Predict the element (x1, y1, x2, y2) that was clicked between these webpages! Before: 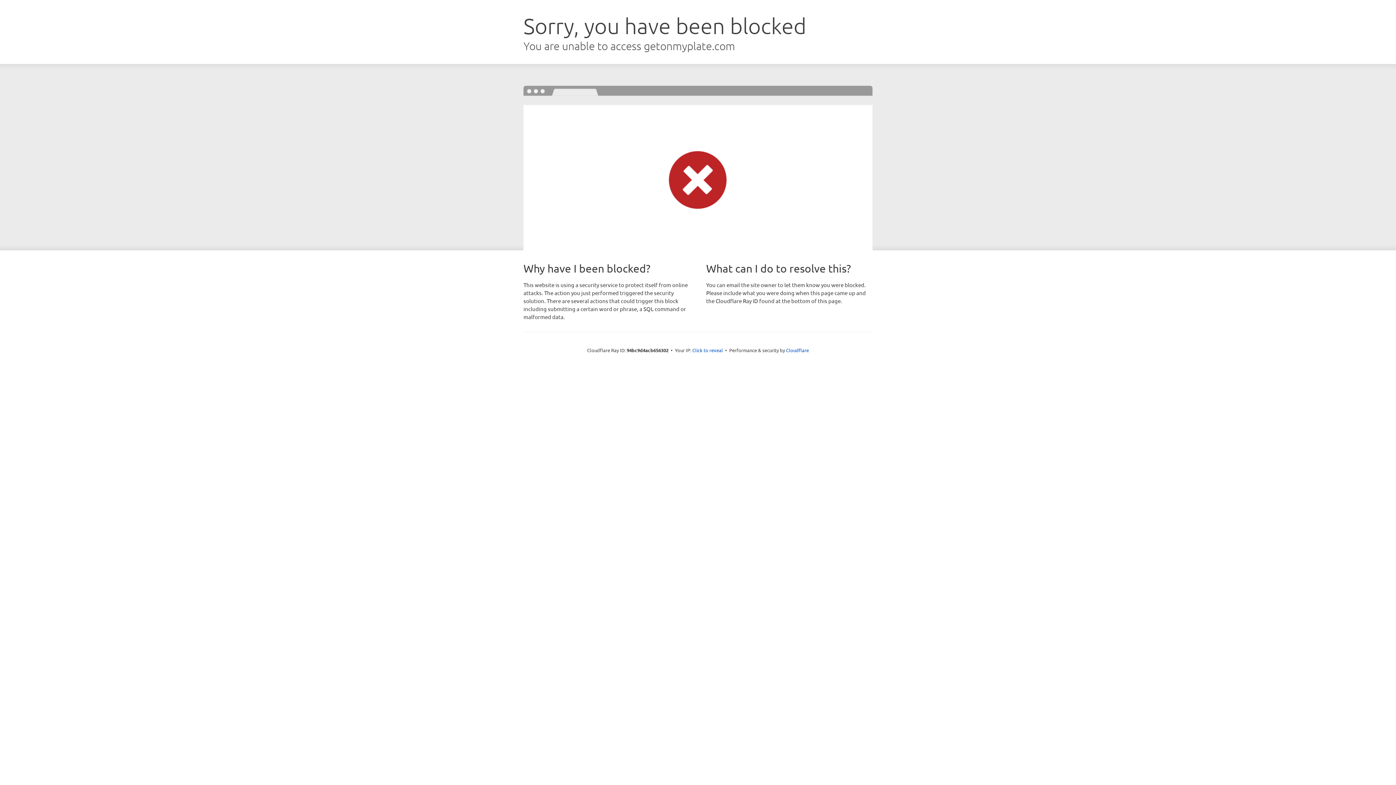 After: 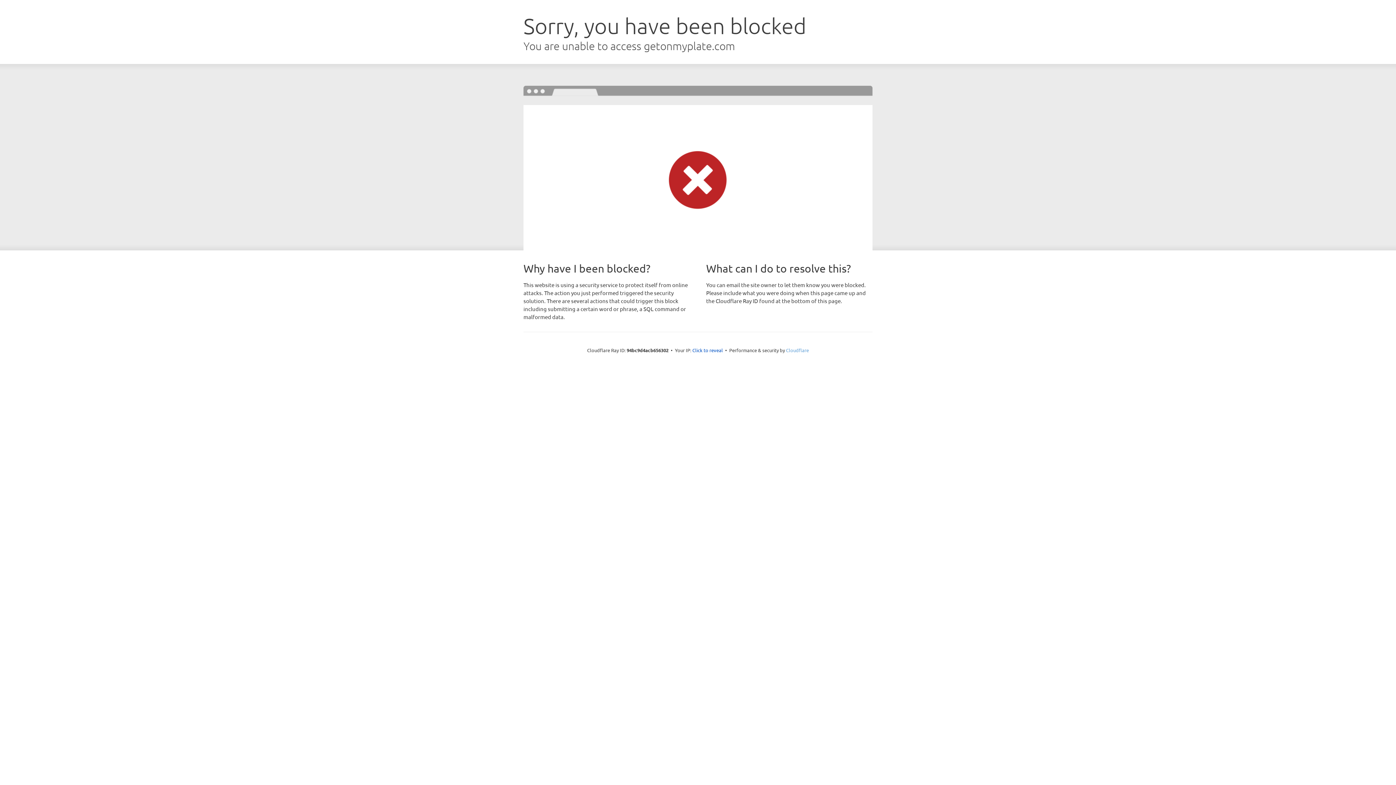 Action: bbox: (786, 347, 809, 353) label: Cloudflare